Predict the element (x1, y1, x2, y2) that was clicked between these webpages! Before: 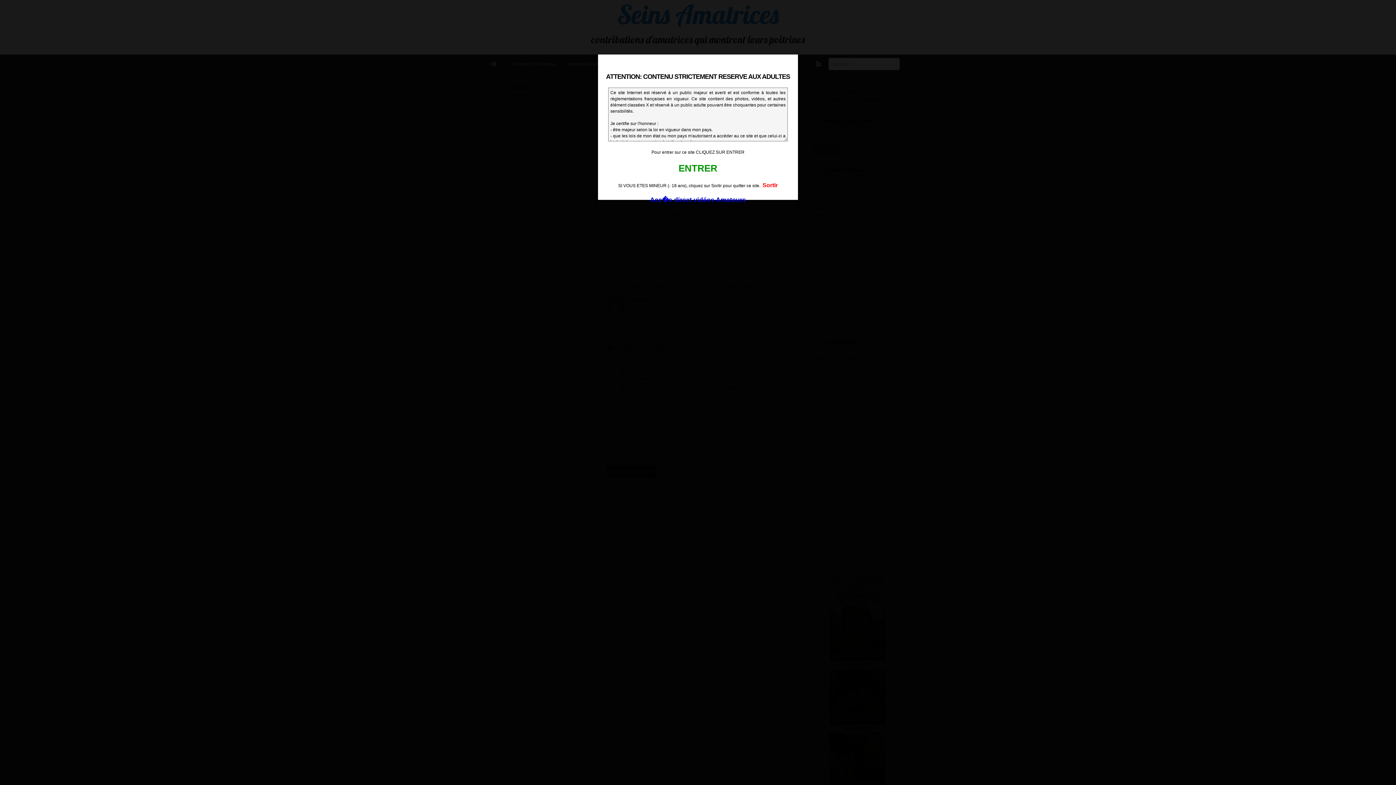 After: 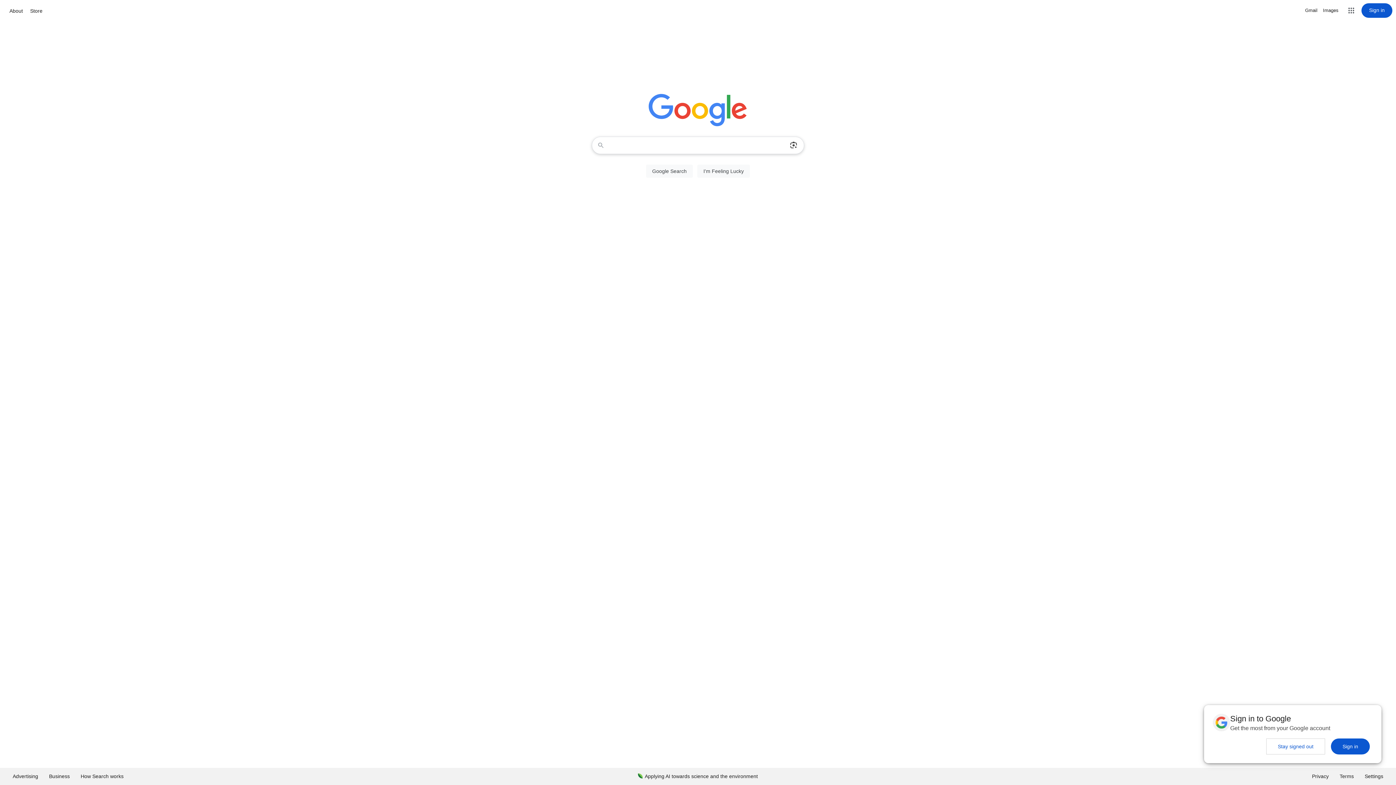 Action: bbox: (762, 182, 778, 188) label: Sortir